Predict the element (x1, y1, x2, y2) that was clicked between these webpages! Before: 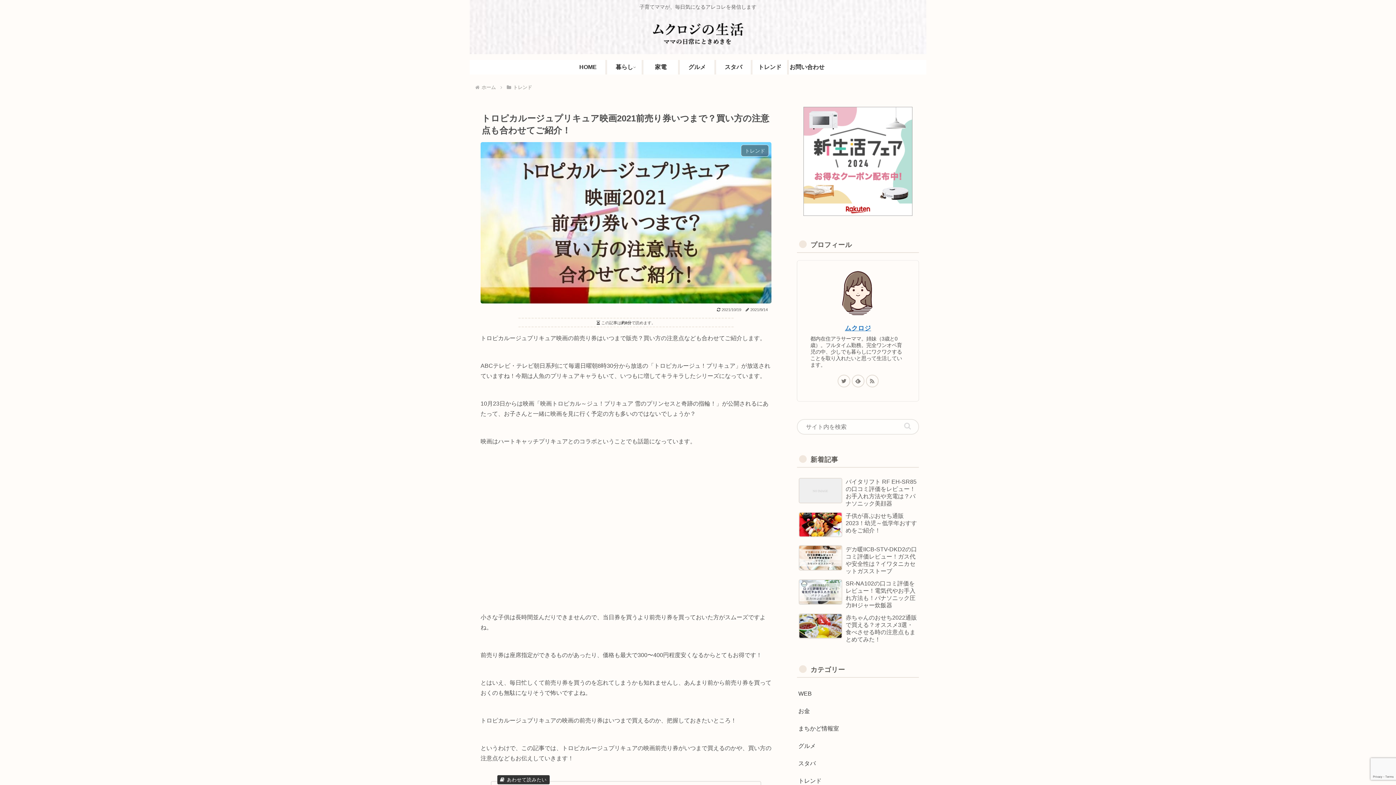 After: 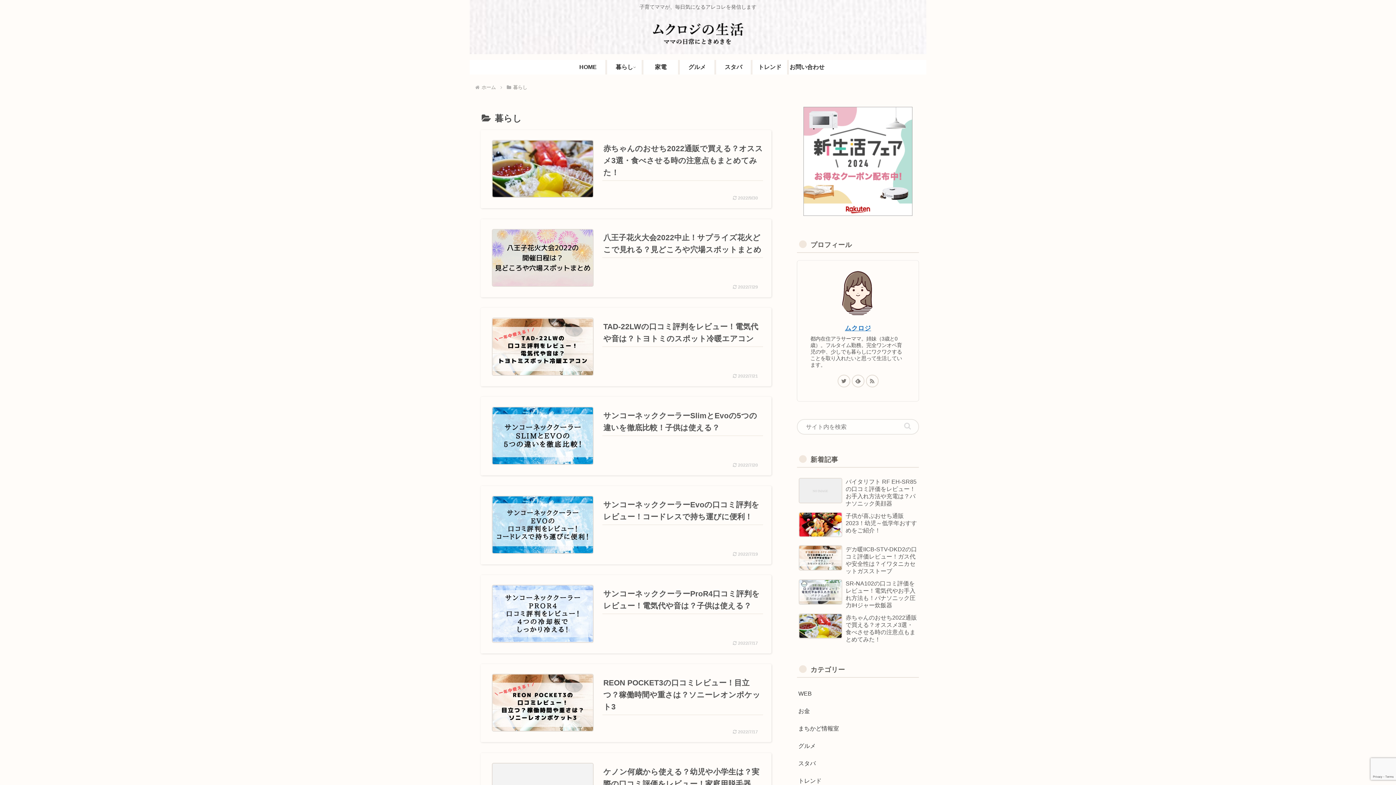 Action: bbox: (607, 60, 643, 74) label: 暮らし